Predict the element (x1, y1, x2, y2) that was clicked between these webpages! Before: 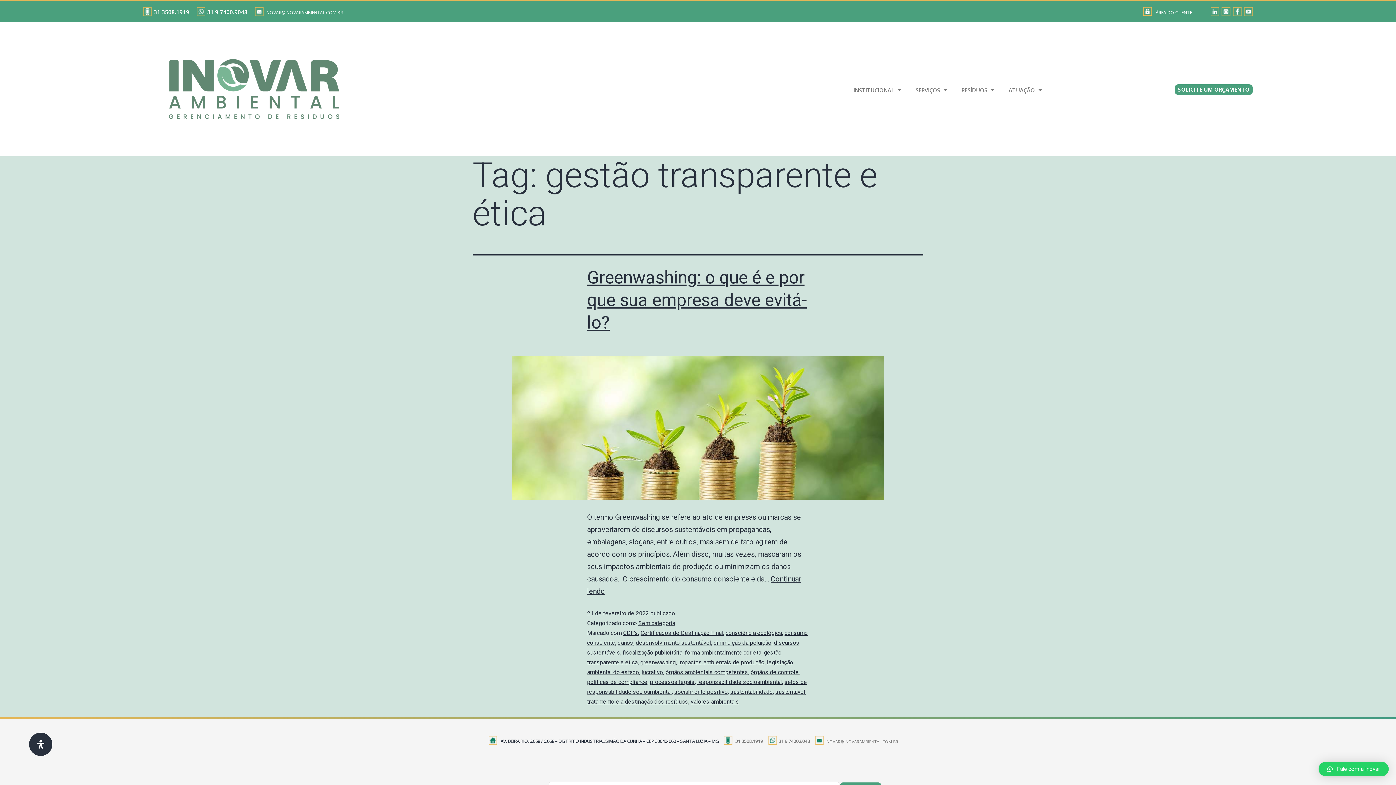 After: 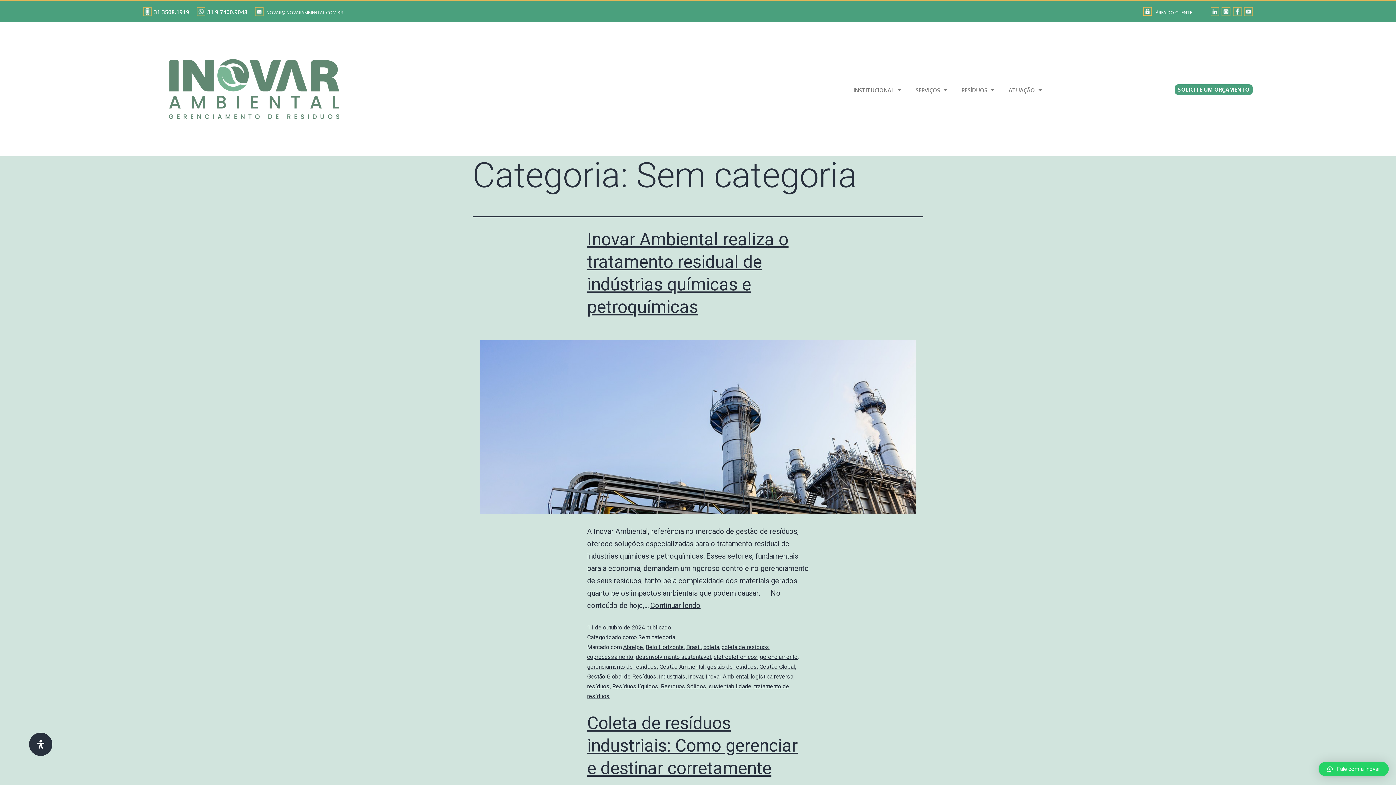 Action: label: Sem categoria bbox: (638, 619, 675, 626)